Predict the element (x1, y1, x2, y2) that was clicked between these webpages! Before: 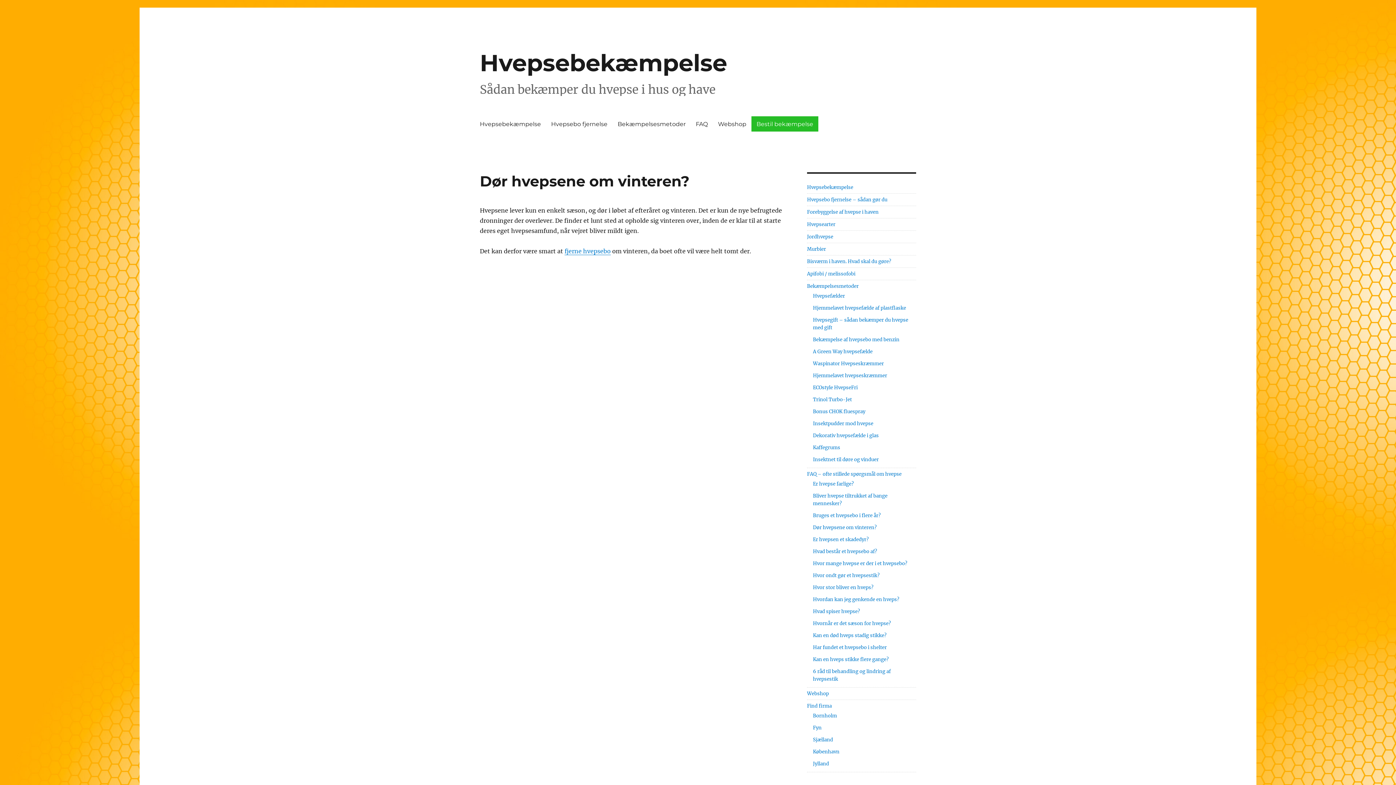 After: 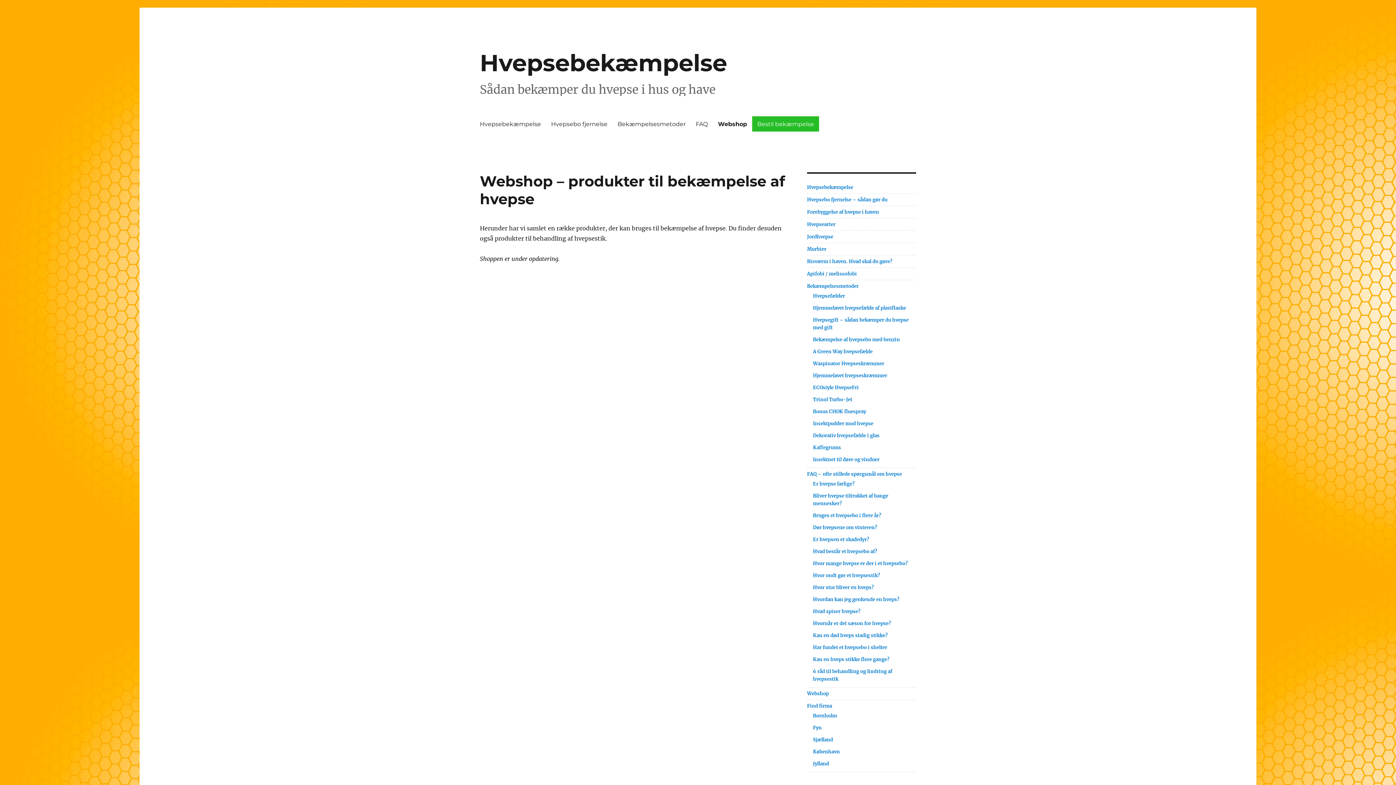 Action: bbox: (713, 116, 751, 131) label: Webshop